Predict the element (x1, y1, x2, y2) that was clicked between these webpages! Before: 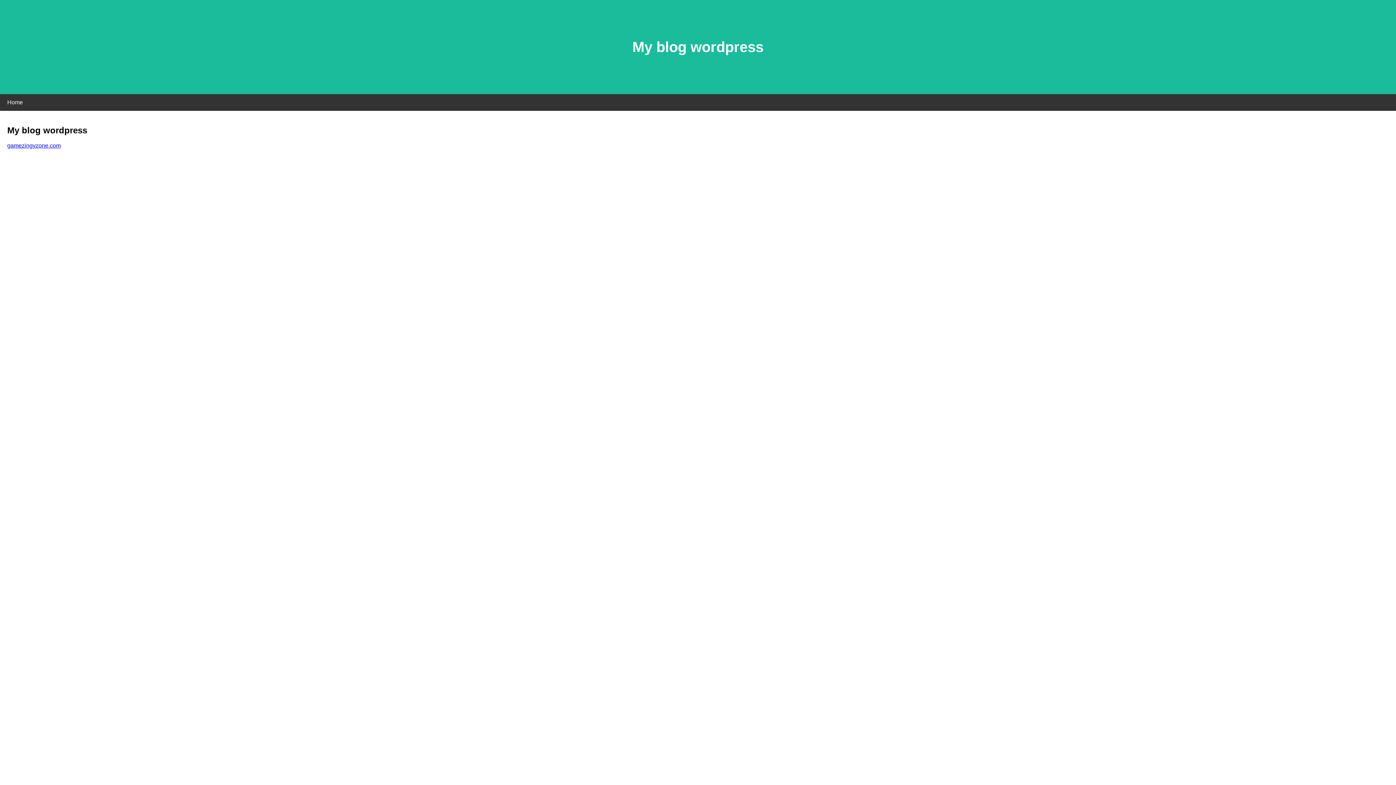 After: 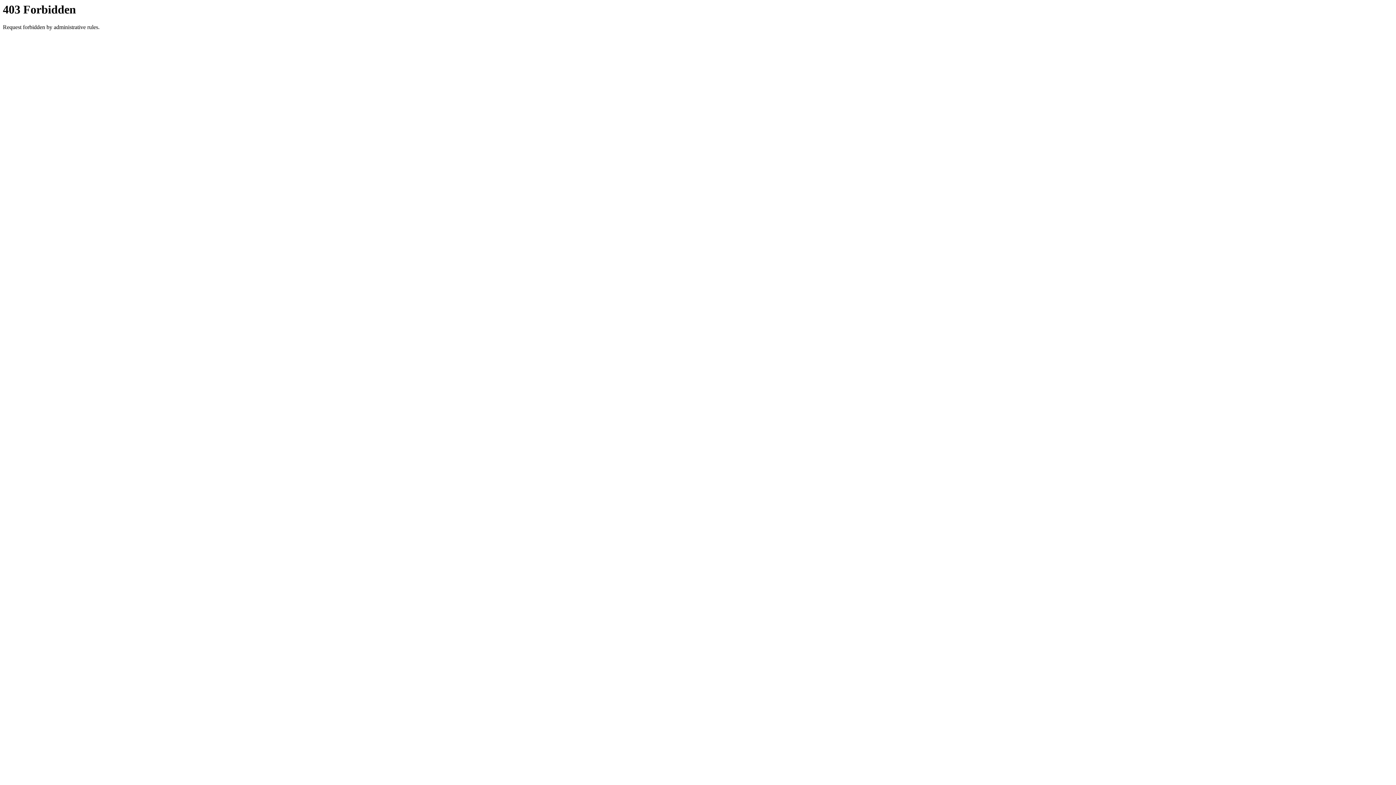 Action: label: gamezingyzone.com bbox: (7, 142, 60, 148)